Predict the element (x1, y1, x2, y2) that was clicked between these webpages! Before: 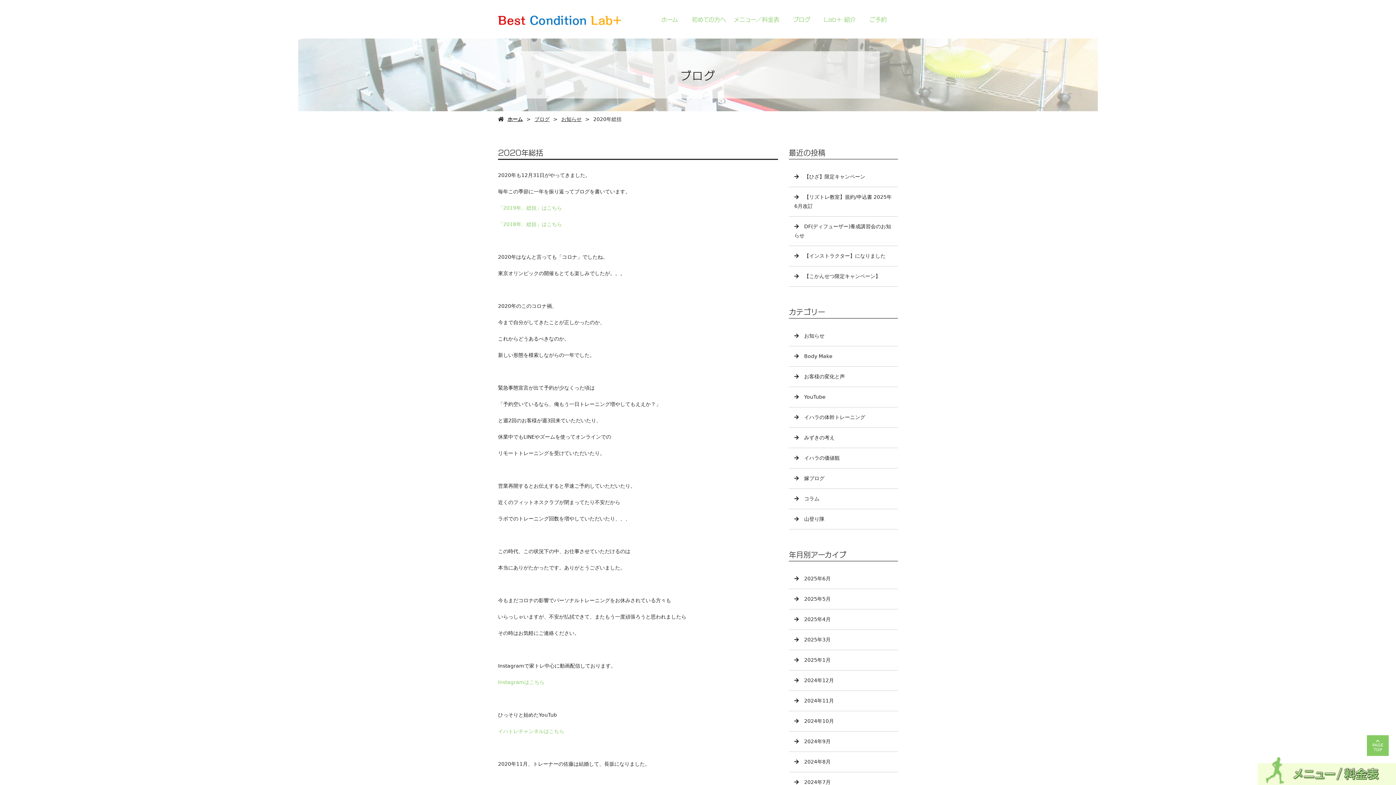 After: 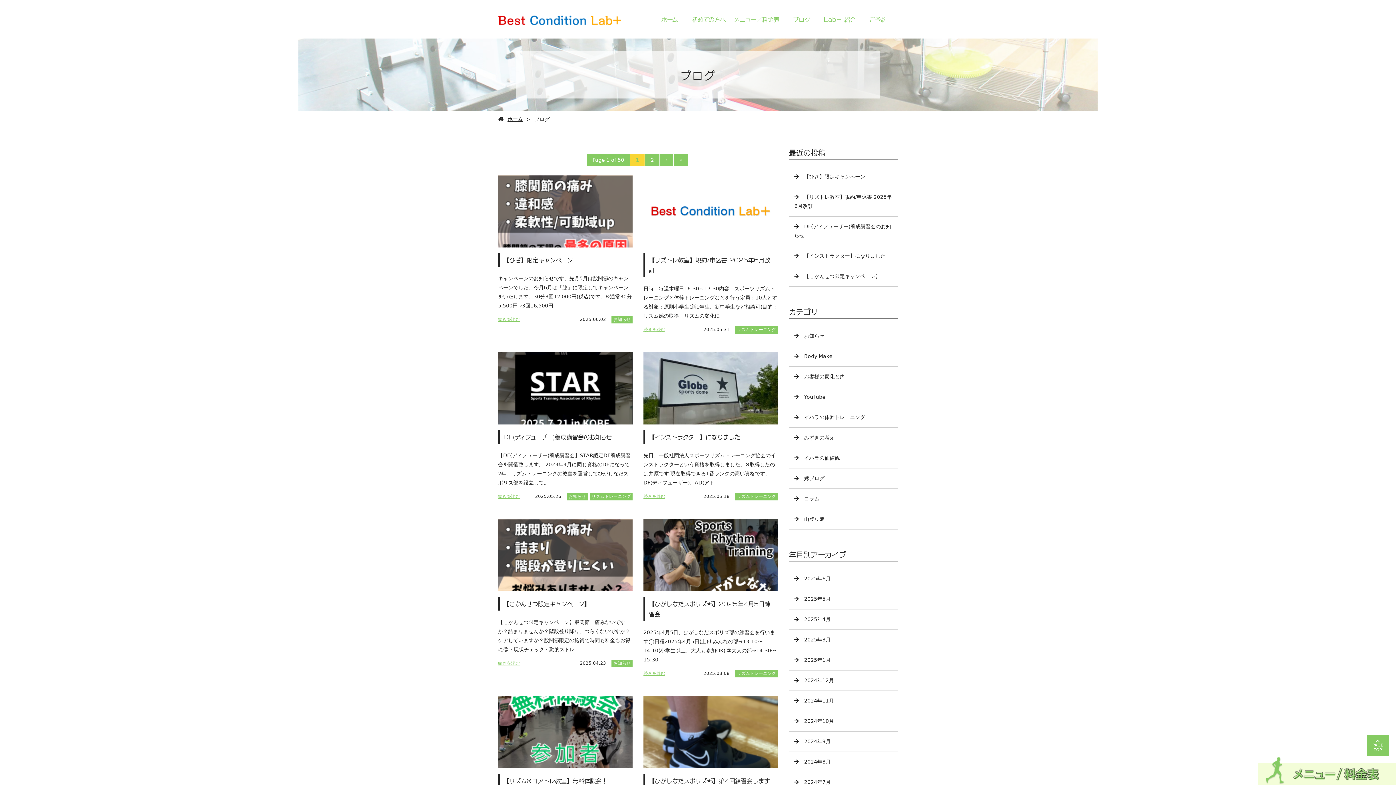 Action: bbox: (534, 116, 549, 122) label: ブログ